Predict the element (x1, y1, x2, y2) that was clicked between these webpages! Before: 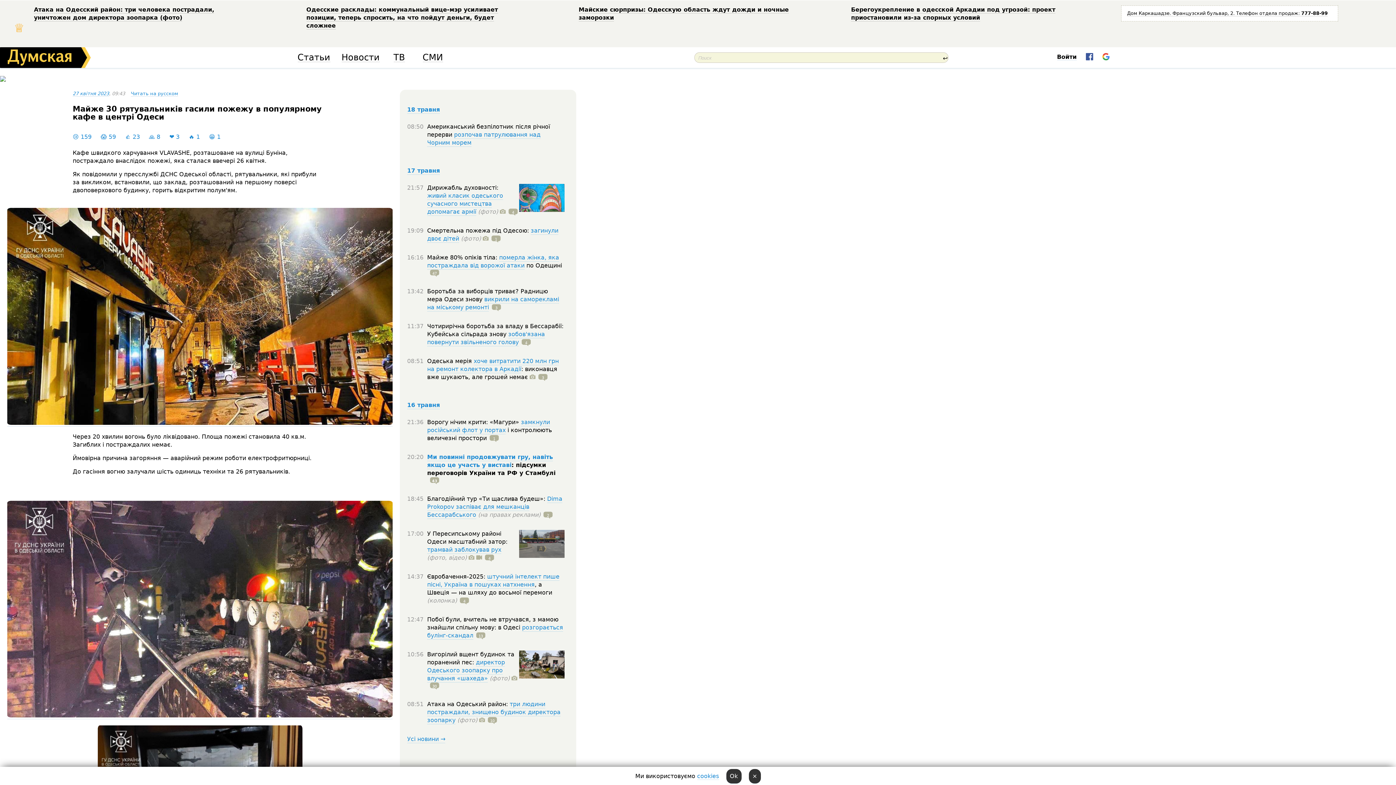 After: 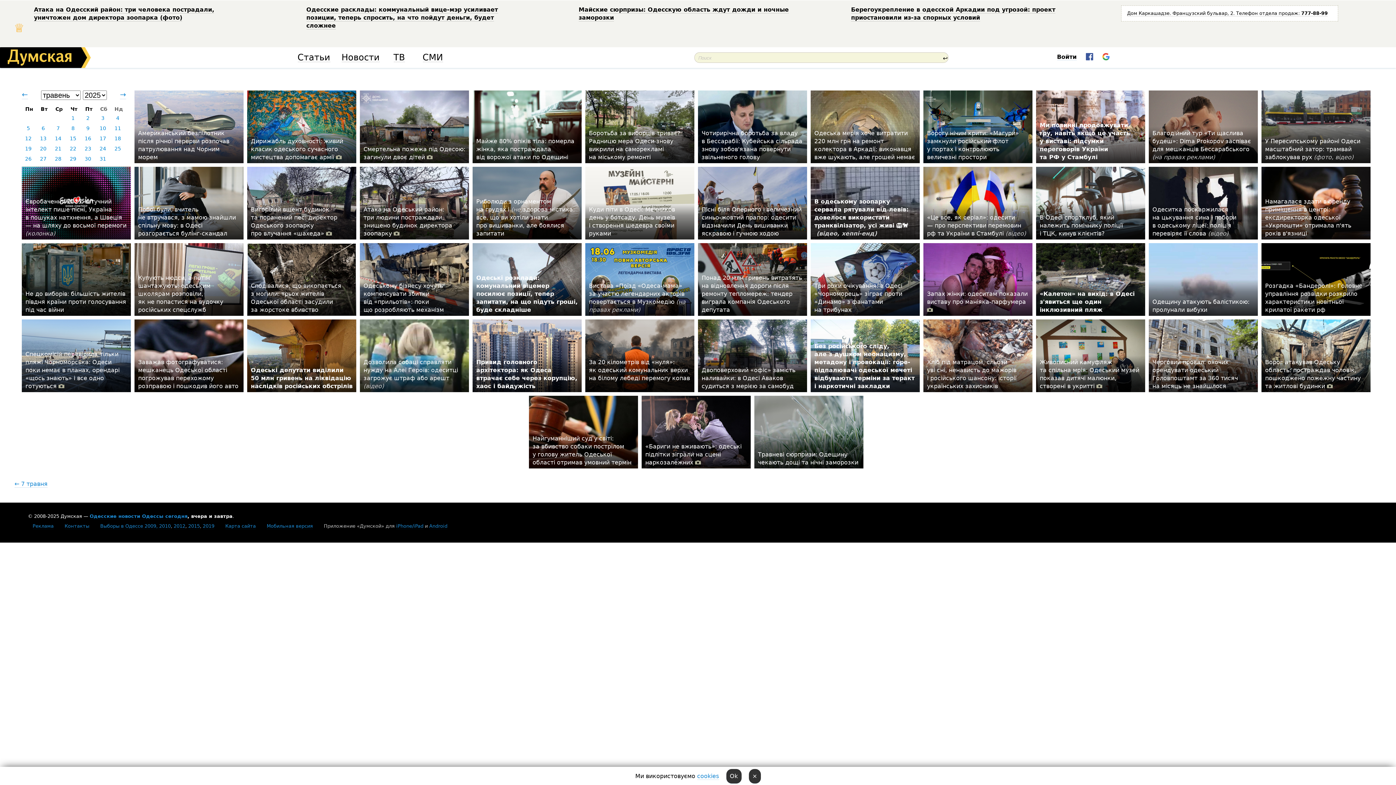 Action: bbox: (407, 736, 445, 743) label: Усі новини →